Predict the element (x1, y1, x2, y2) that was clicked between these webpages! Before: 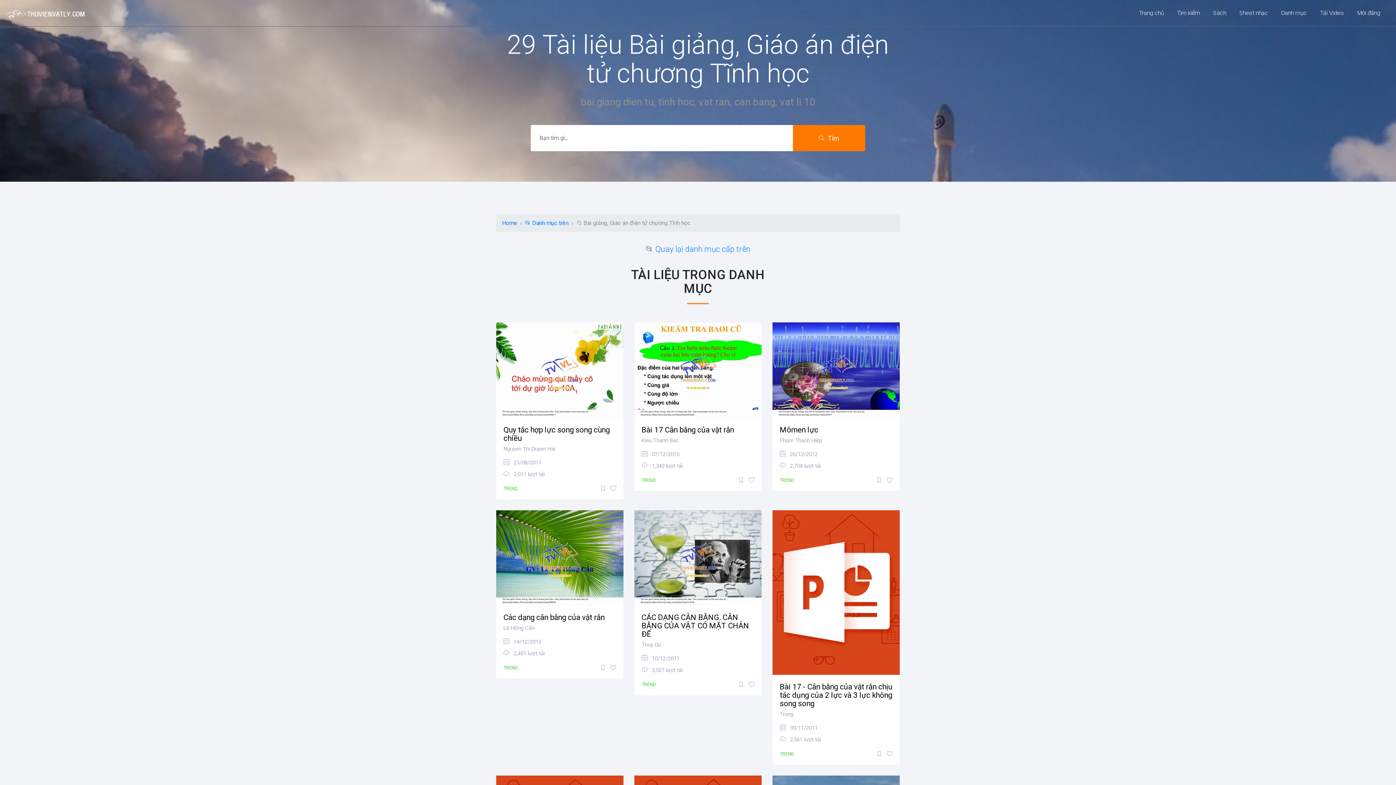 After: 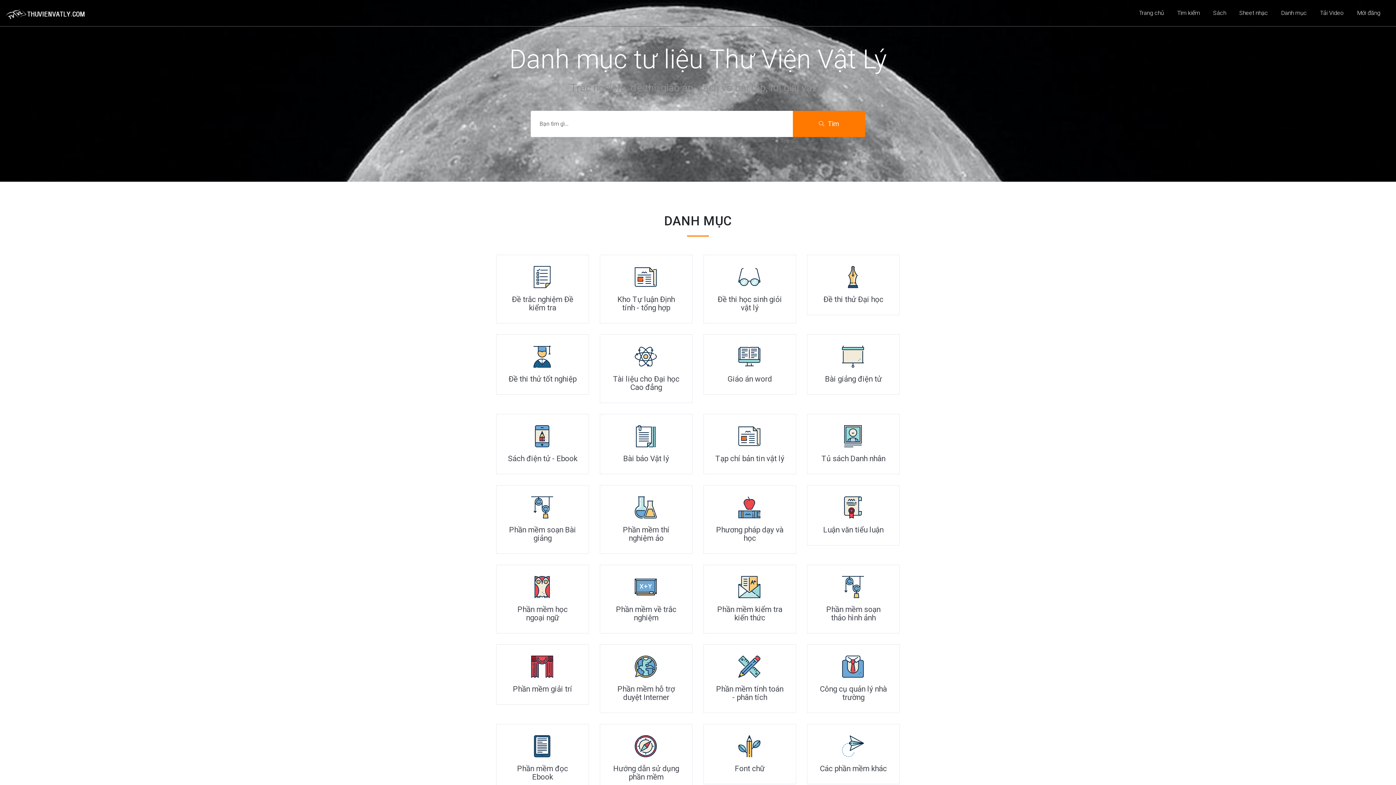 Action: bbox: (1278, 5, 1310, 20) label: Danh mục